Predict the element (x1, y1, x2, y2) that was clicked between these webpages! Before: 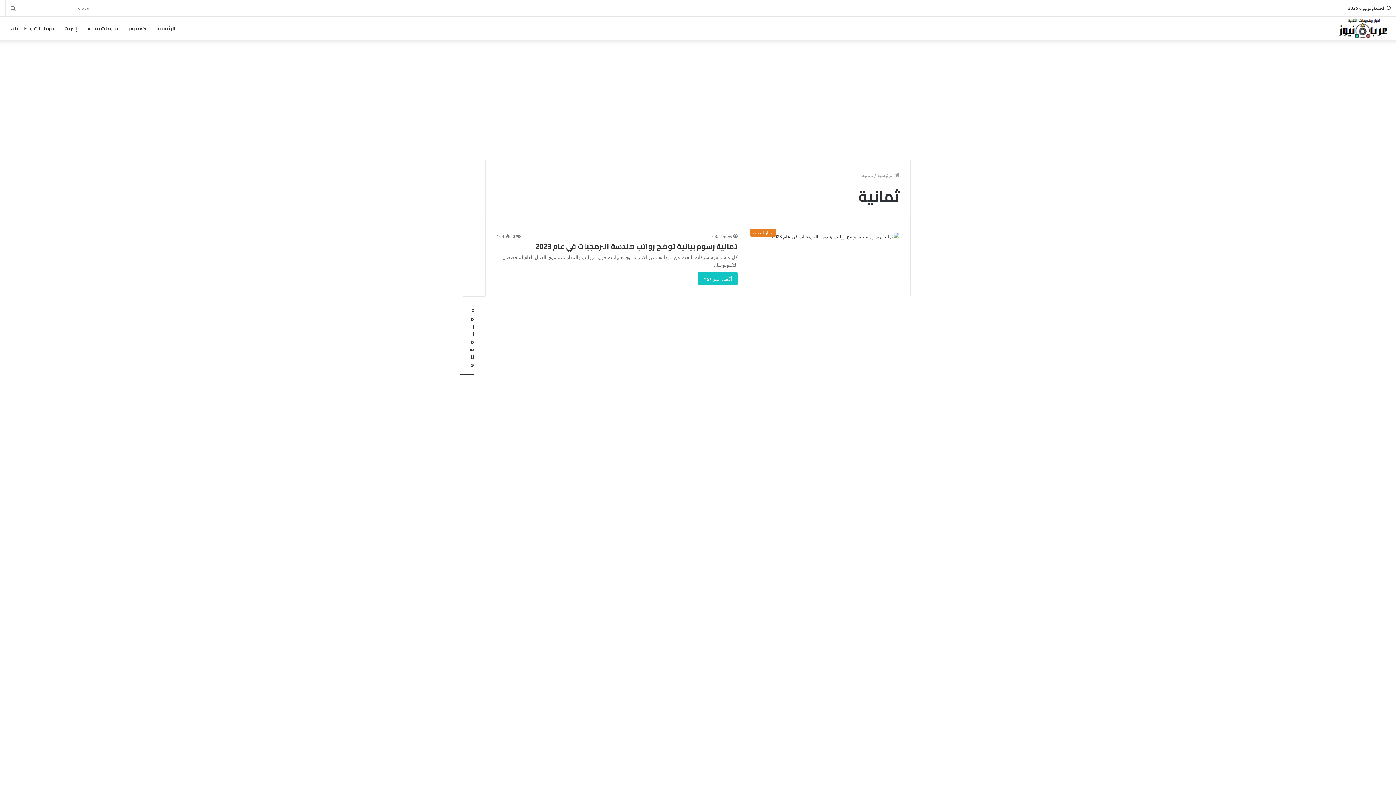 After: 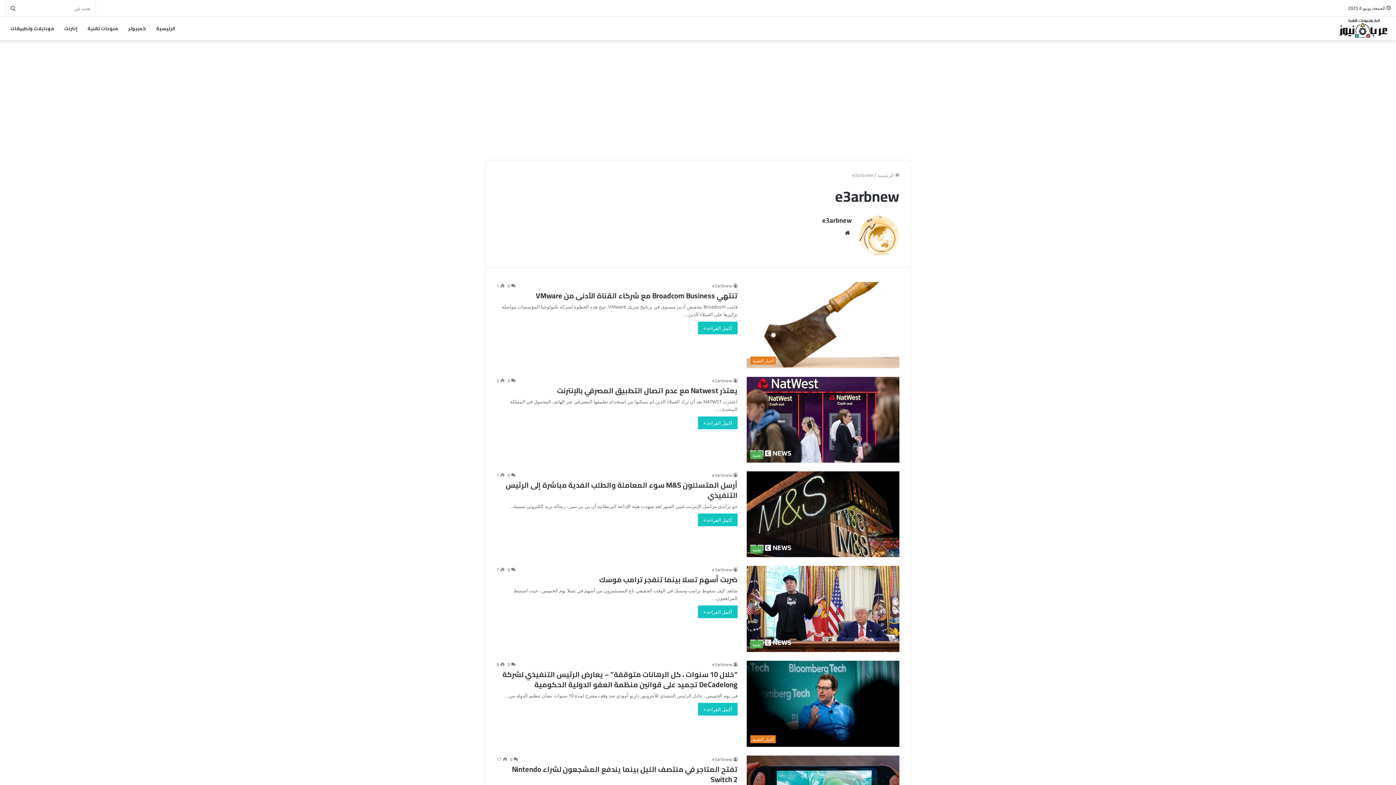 Action: label: e3arbnew bbox: (712, 233, 737, 239)